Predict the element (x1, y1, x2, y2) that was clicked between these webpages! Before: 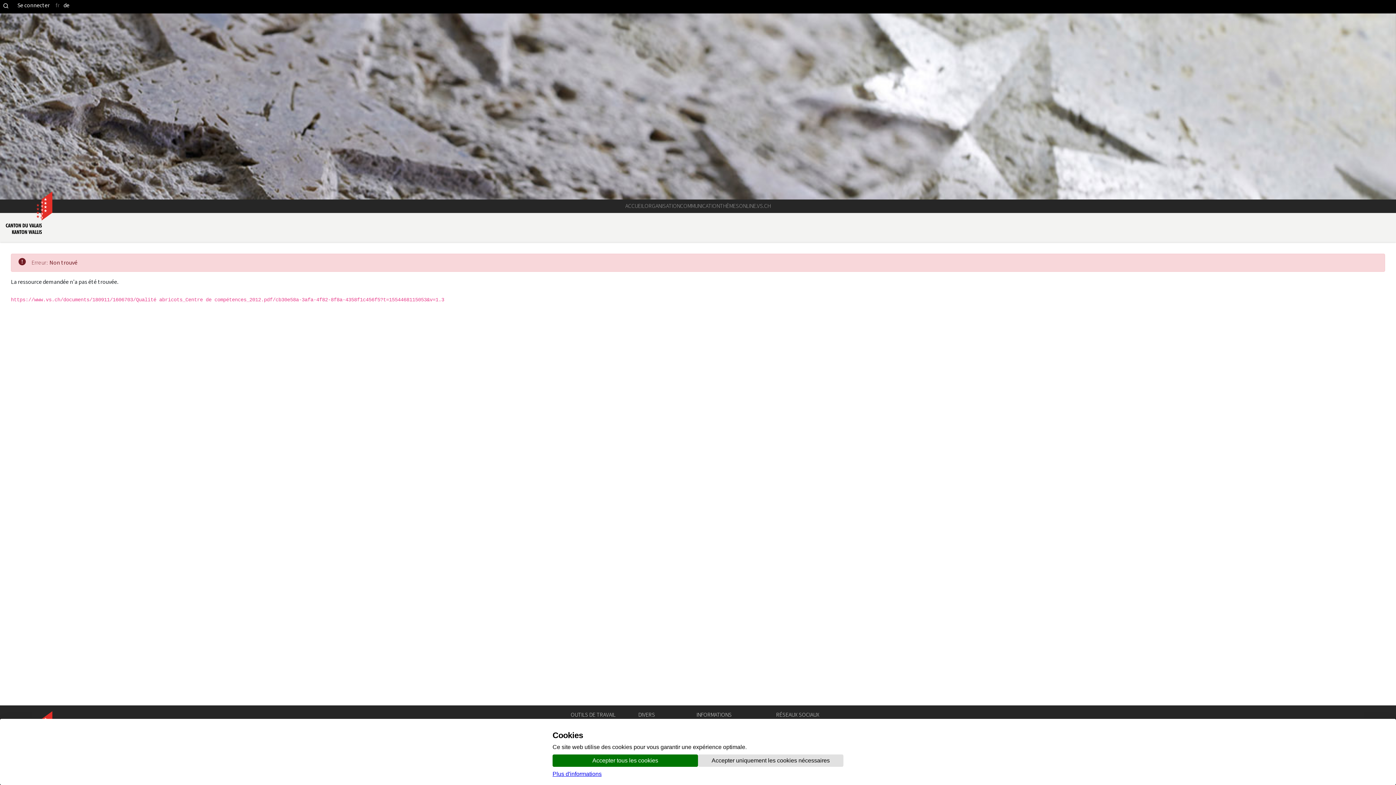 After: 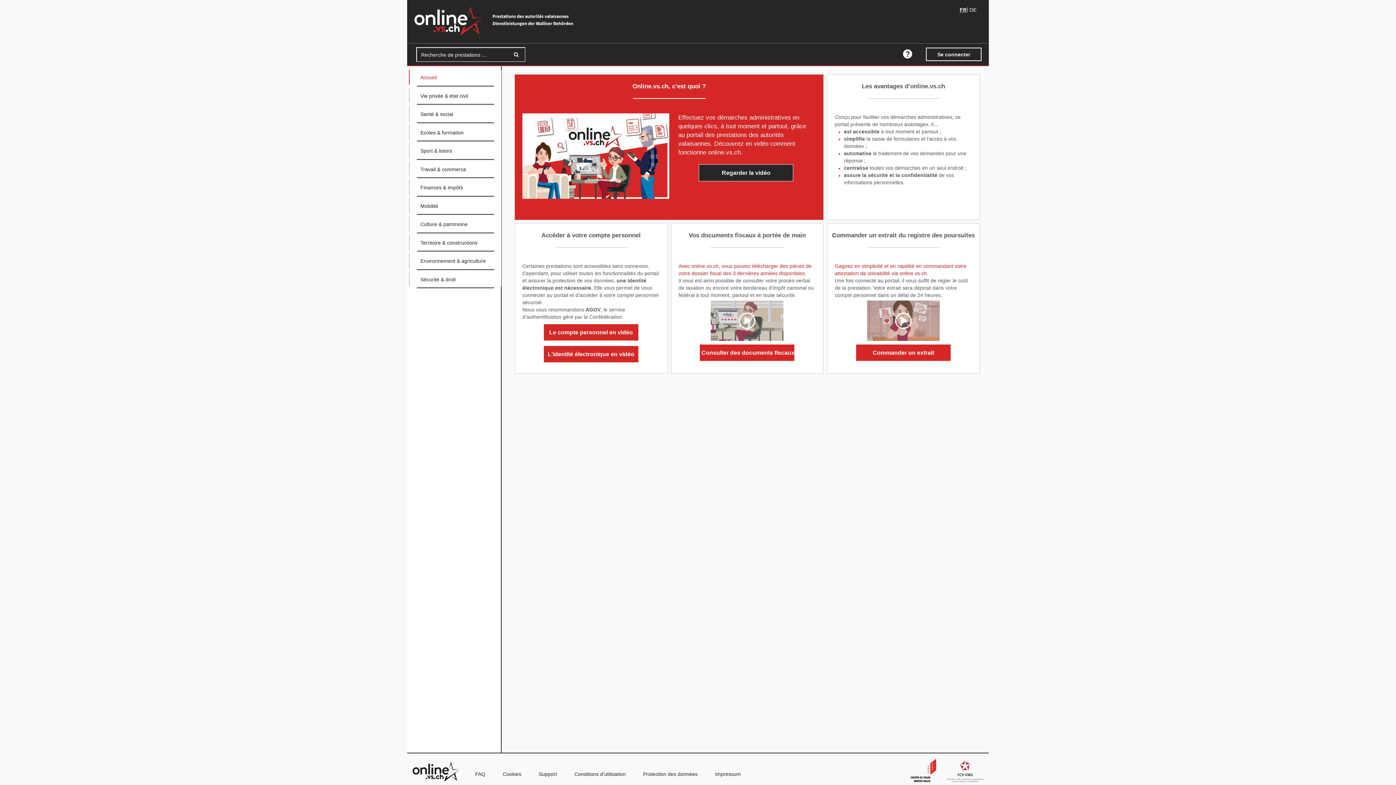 Action: label: ONLINE.VS.CH bbox: (739, 199, 770, 212)